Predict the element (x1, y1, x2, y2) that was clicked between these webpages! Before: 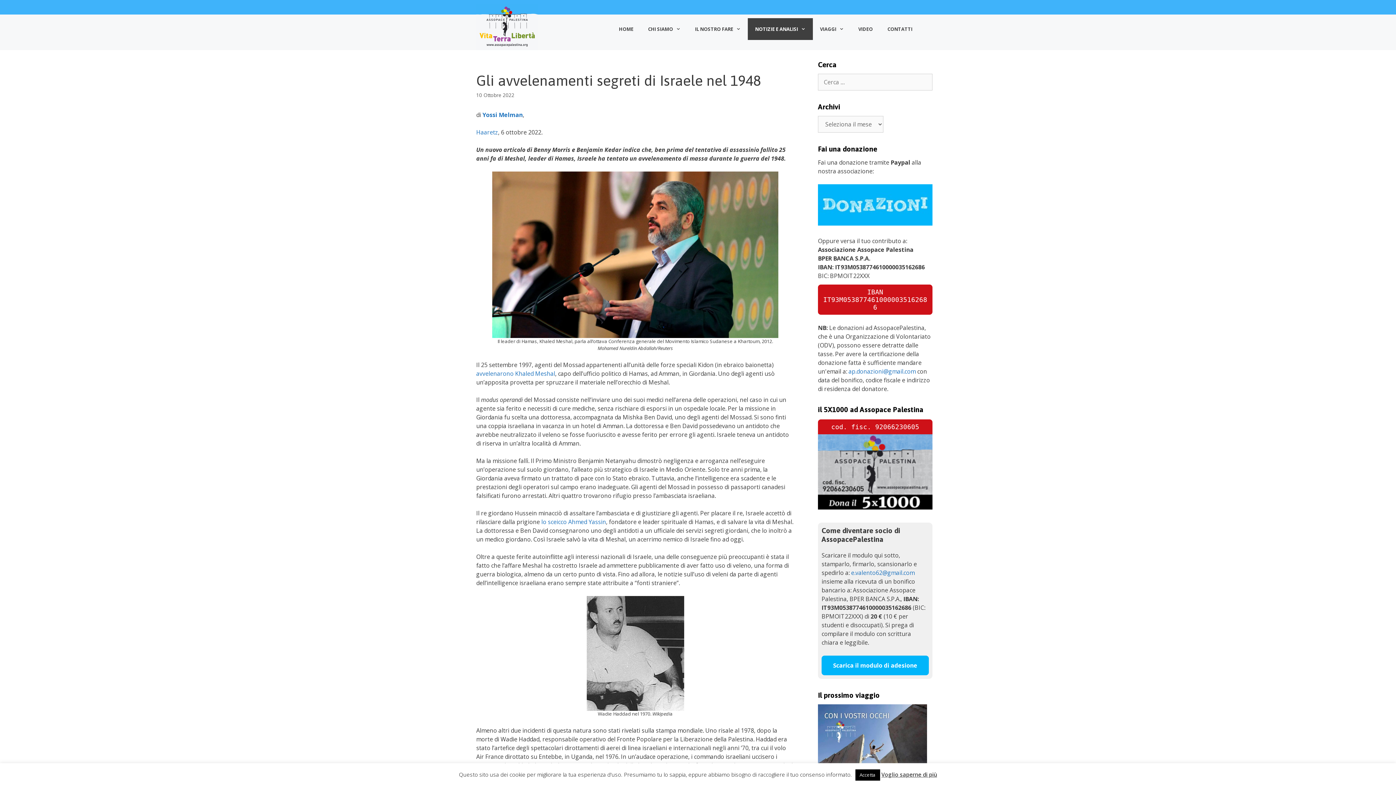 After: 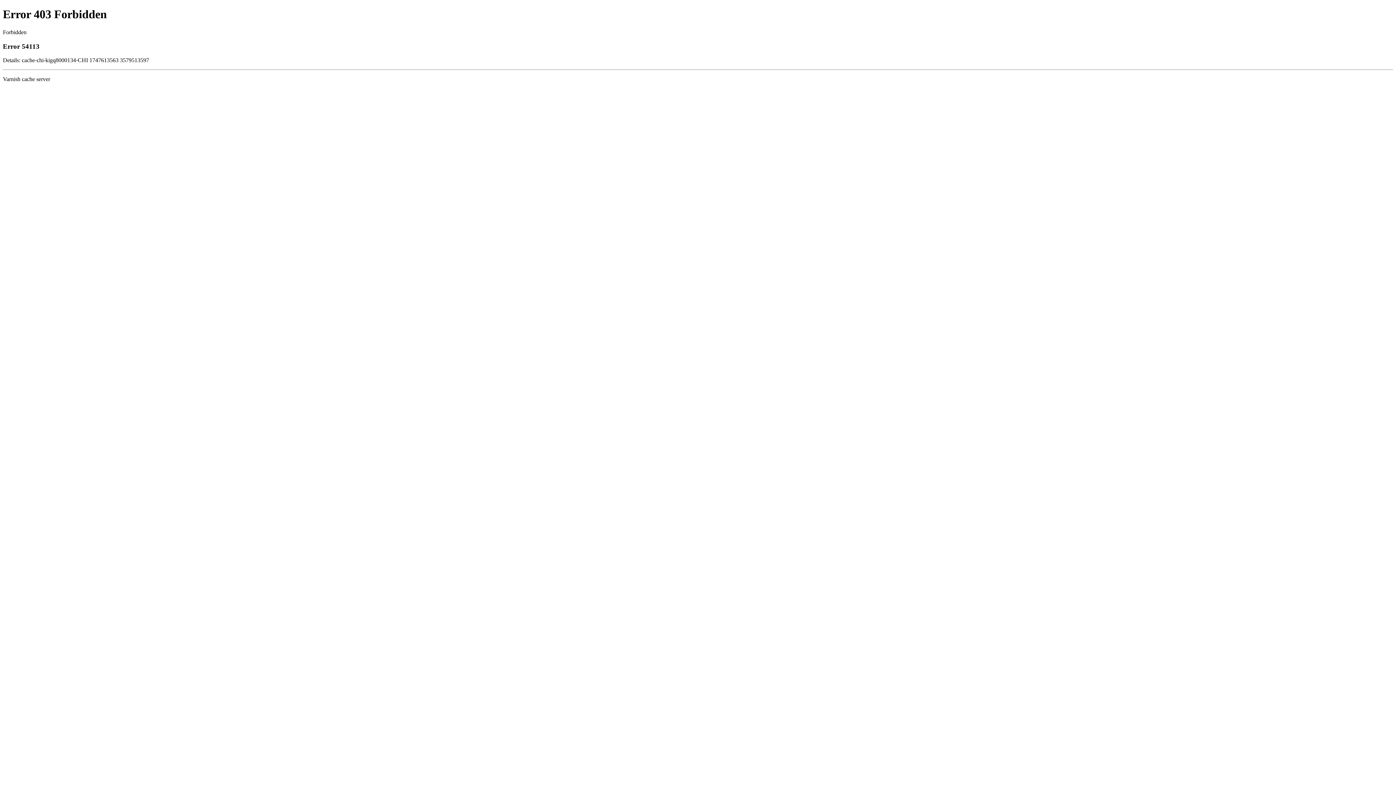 Action: label: lo sceicco Ahmed Yassin bbox: (541, 518, 606, 526)